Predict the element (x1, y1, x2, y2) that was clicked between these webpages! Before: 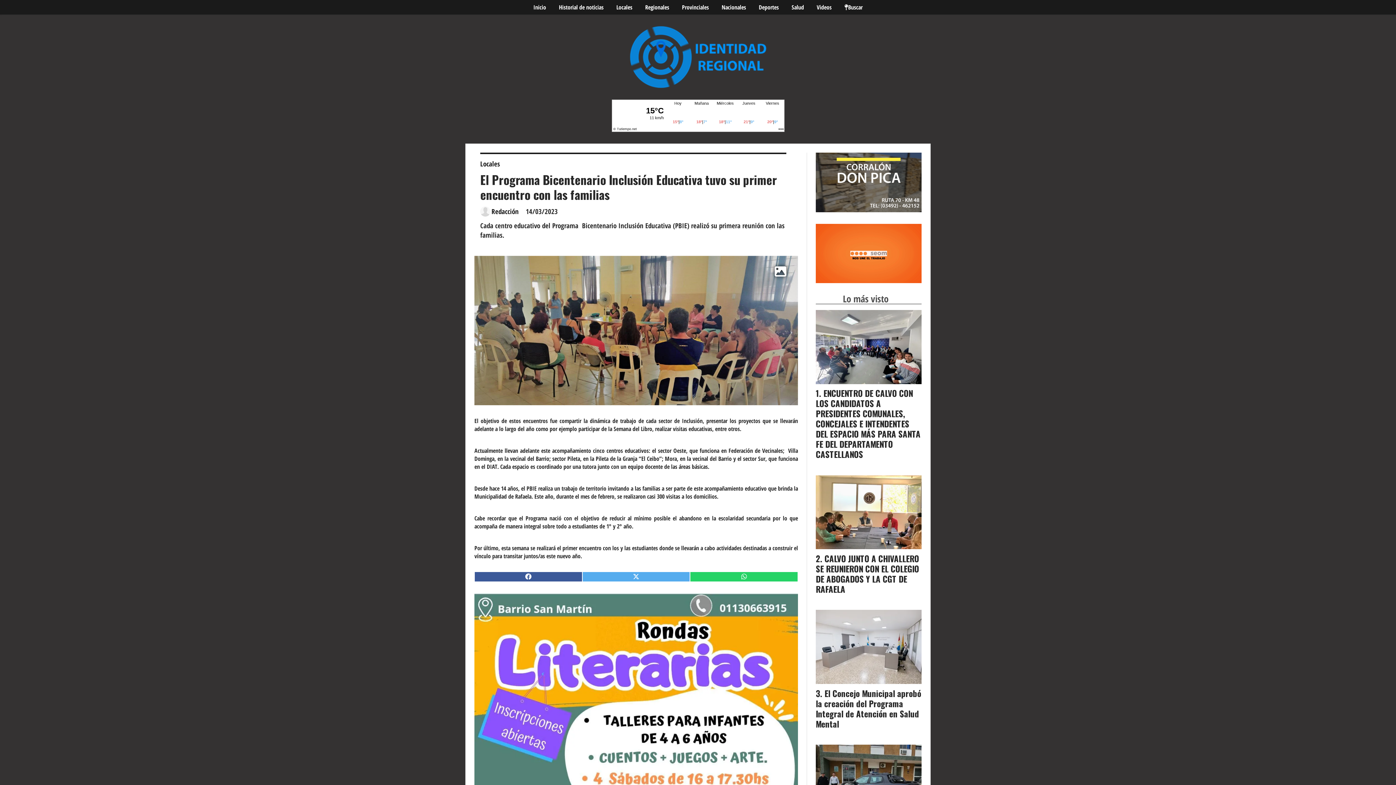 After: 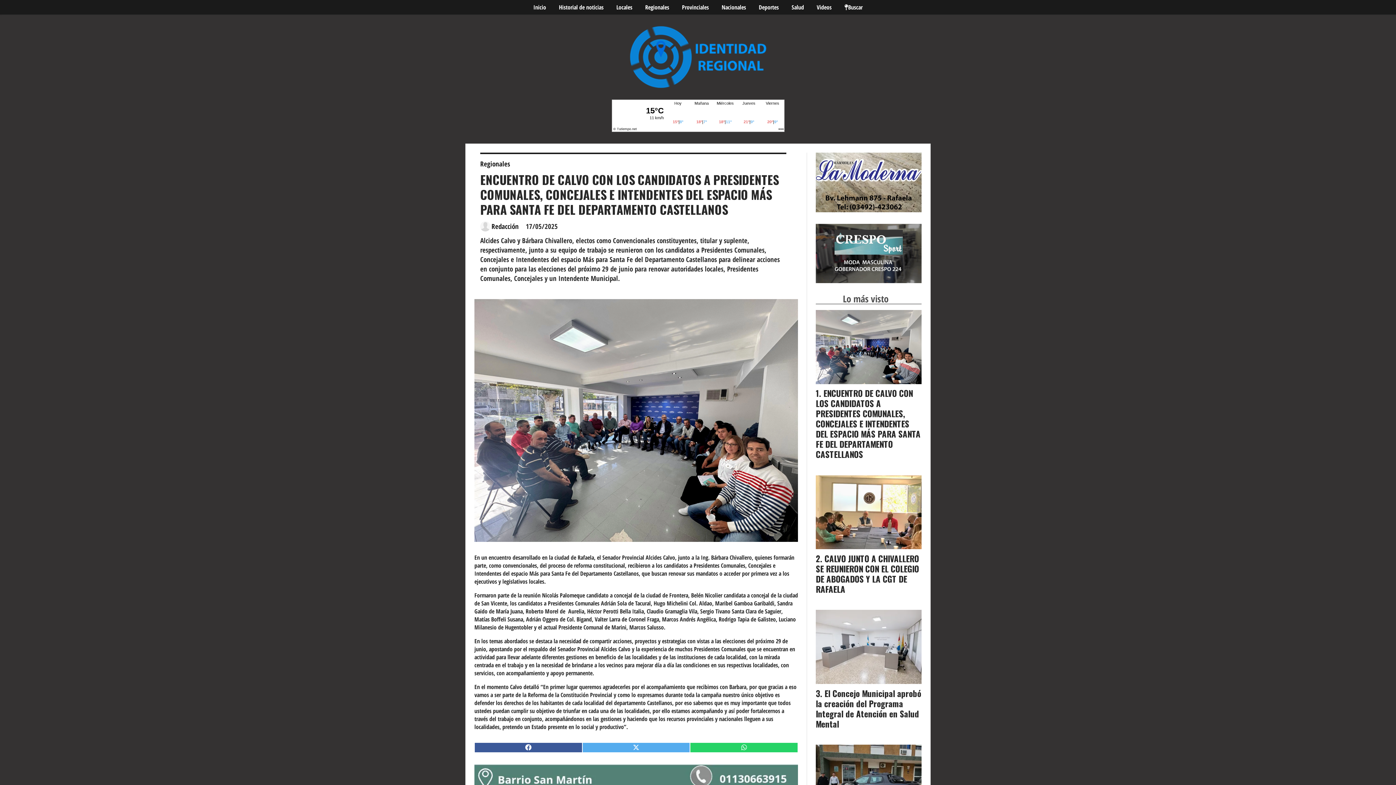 Action: bbox: (816, 387, 920, 460) label: ENCUENTRO DE CALVO CON LOS CANDIDATOS A PRESIDENTES COMUNALES, CONCEJALES E INTENDENTES DEL ESPACIO MÁS PARA SANTA FE DEL DEPARTAMENTO CASTELLANOS